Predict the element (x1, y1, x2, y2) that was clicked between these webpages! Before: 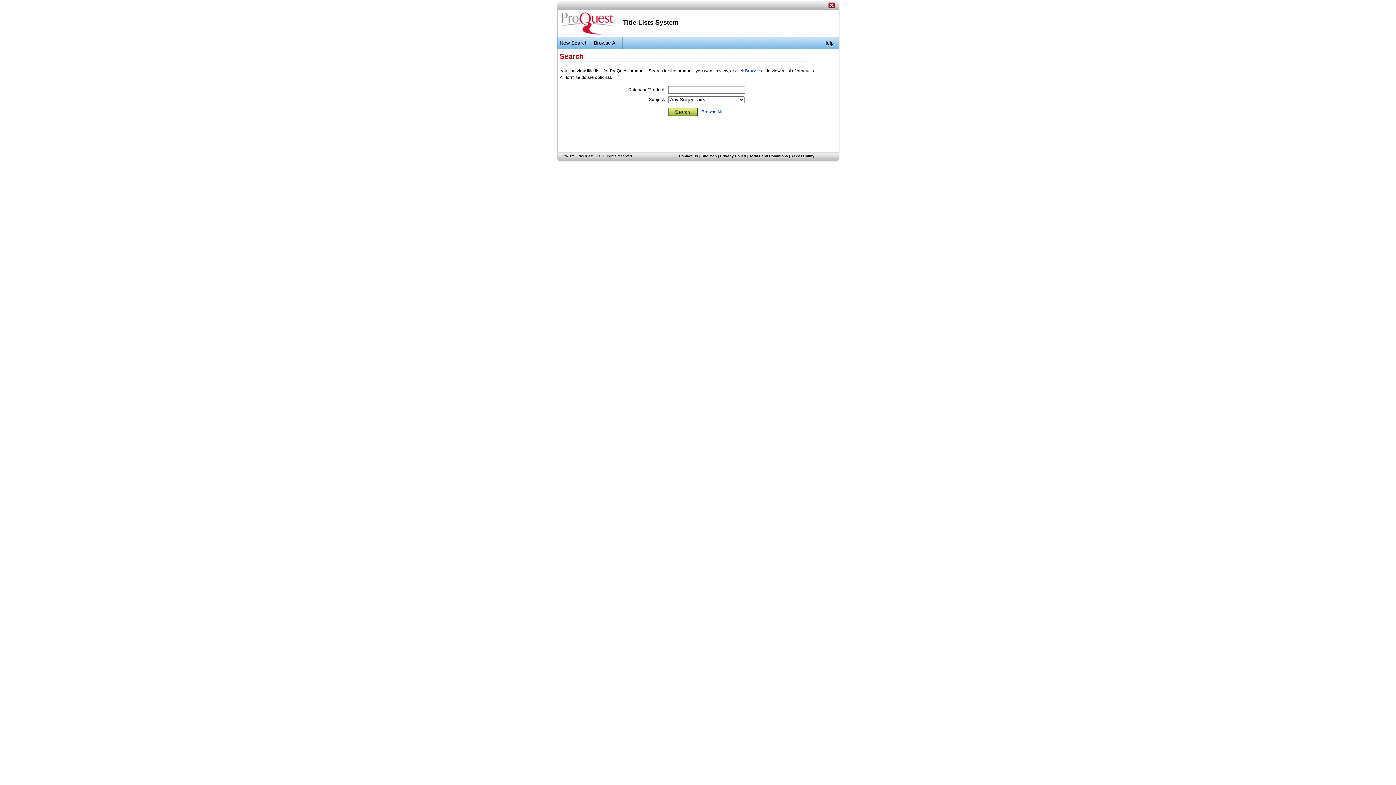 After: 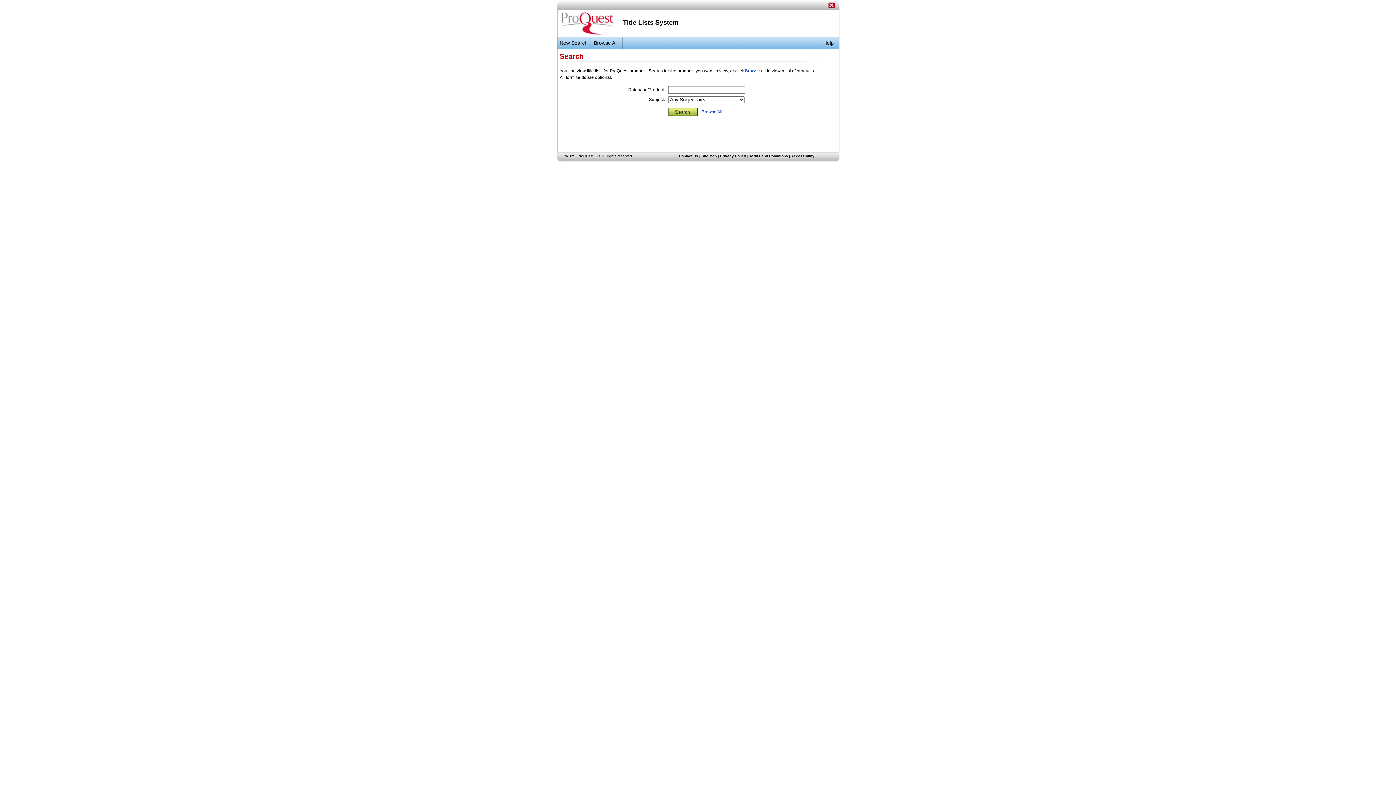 Action: label: Terms and Conditions bbox: (749, 154, 788, 158)